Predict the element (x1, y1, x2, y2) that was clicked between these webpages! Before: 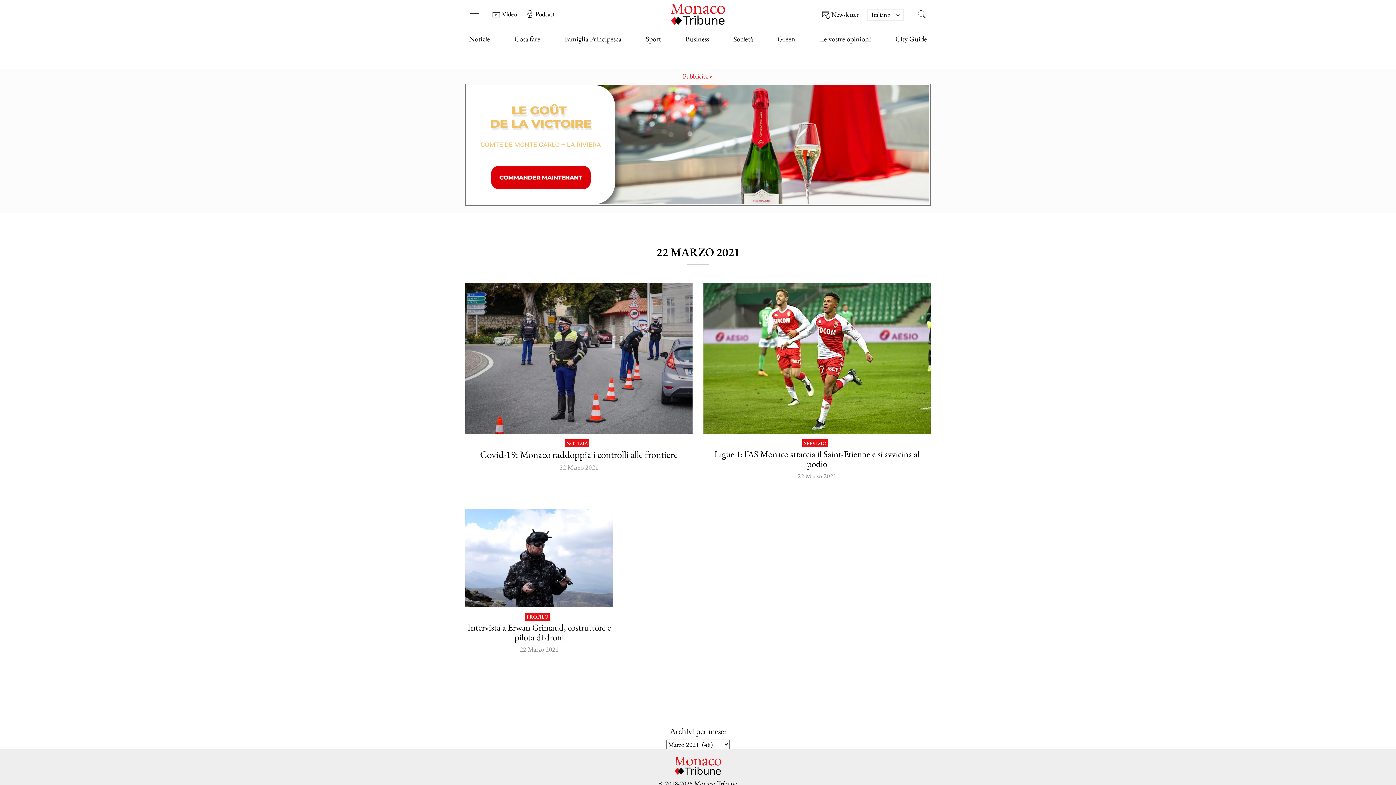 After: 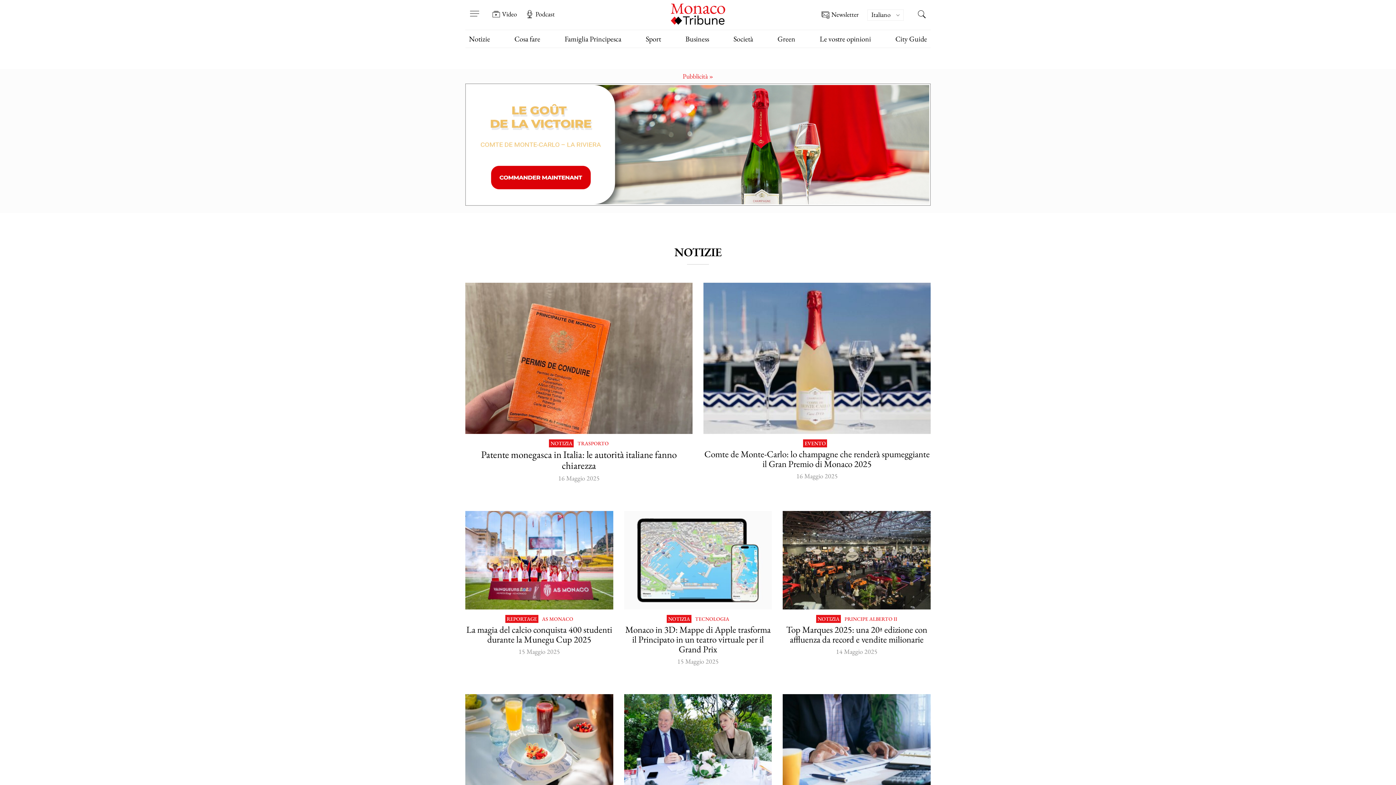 Action: label: Notizie bbox: (469, 34, 490, 43)